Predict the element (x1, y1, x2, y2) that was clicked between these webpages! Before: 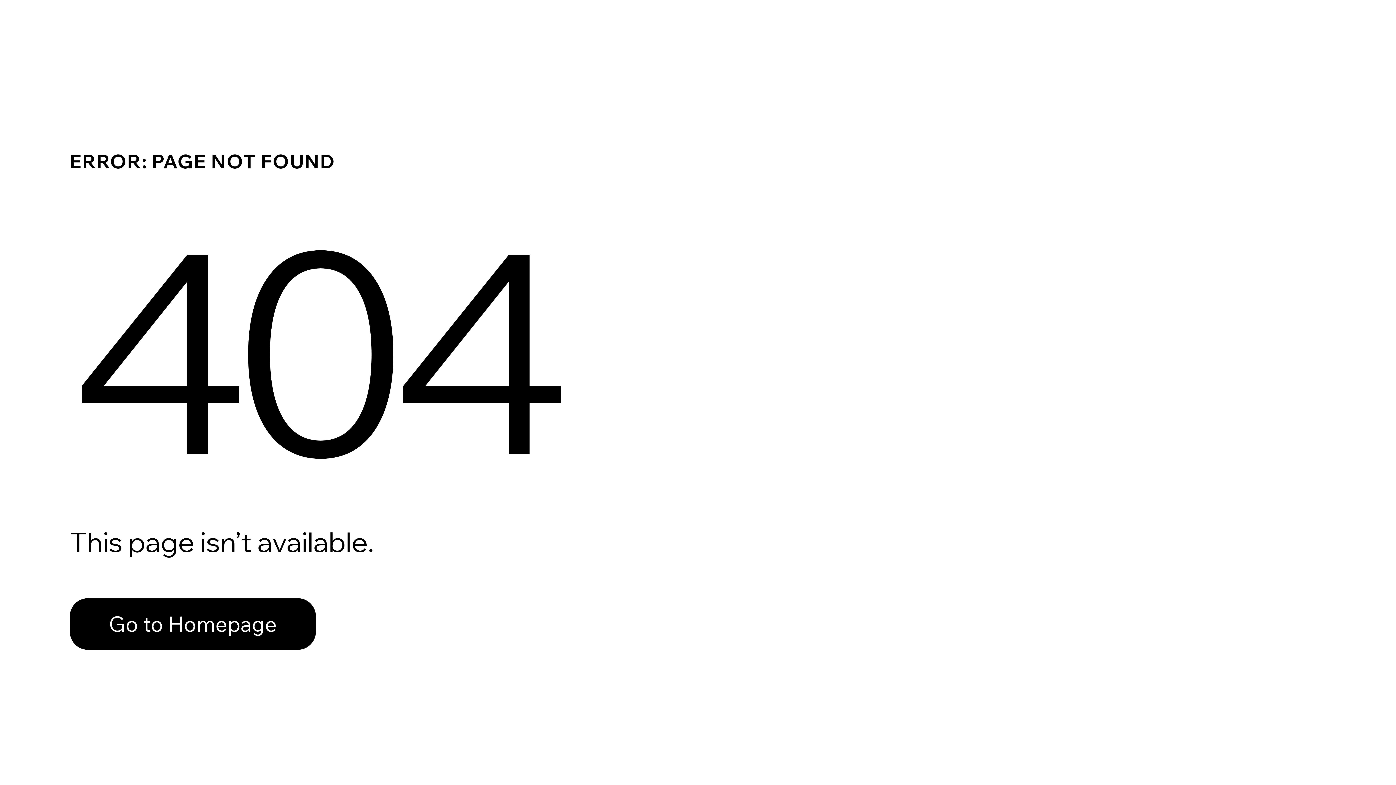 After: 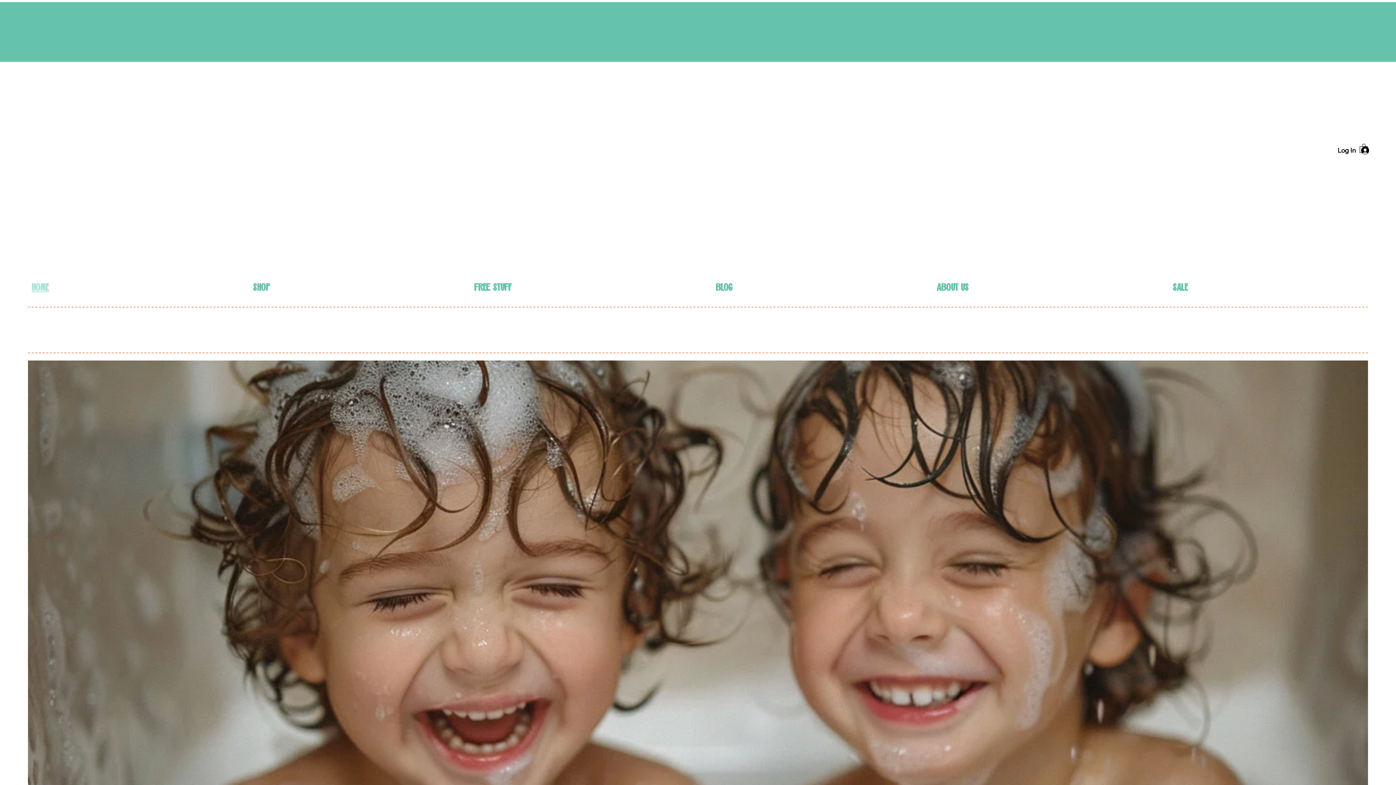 Action: bbox: (69, 582, 768, 659) label: Go to Homepage